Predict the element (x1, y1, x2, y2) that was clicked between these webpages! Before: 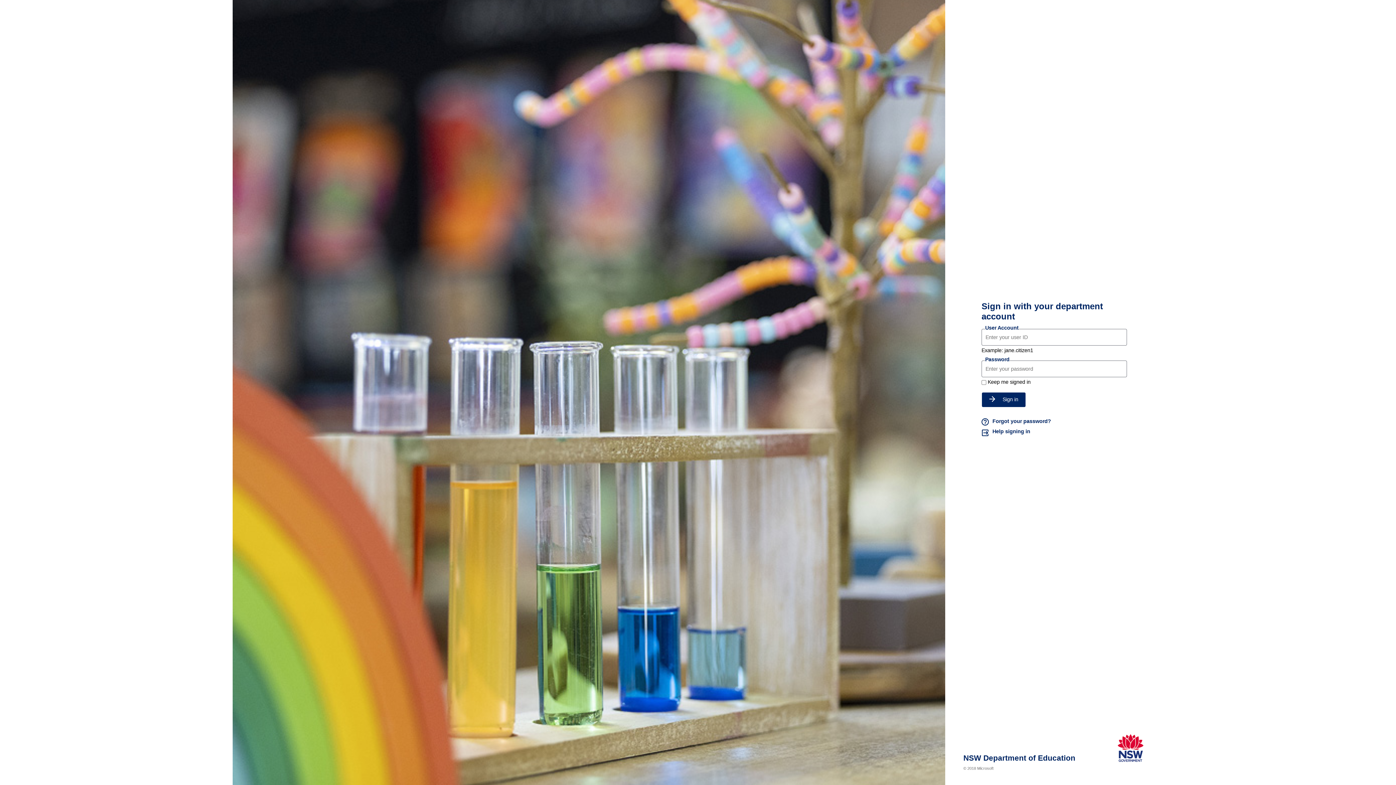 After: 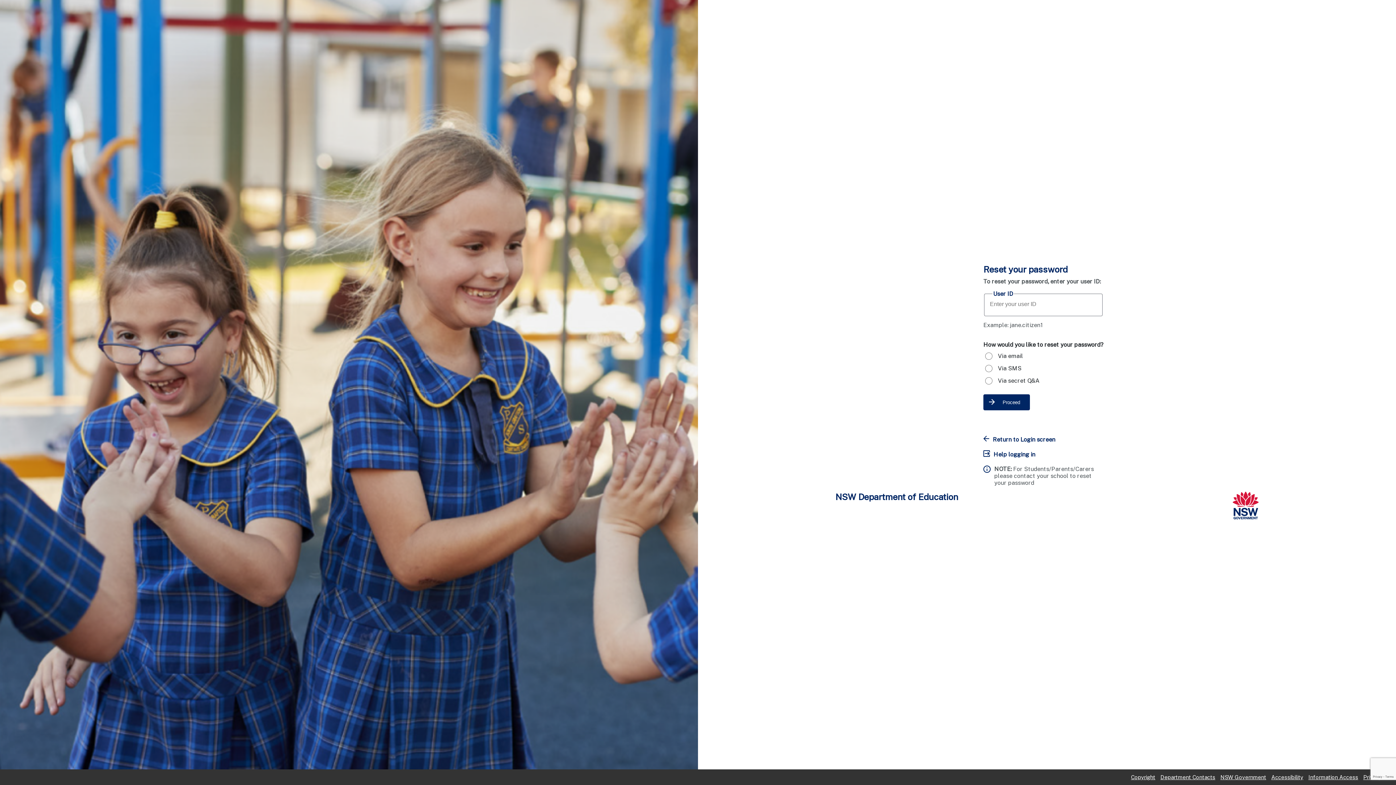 Action: label: Forgot your password? bbox: (981, 418, 1127, 426)